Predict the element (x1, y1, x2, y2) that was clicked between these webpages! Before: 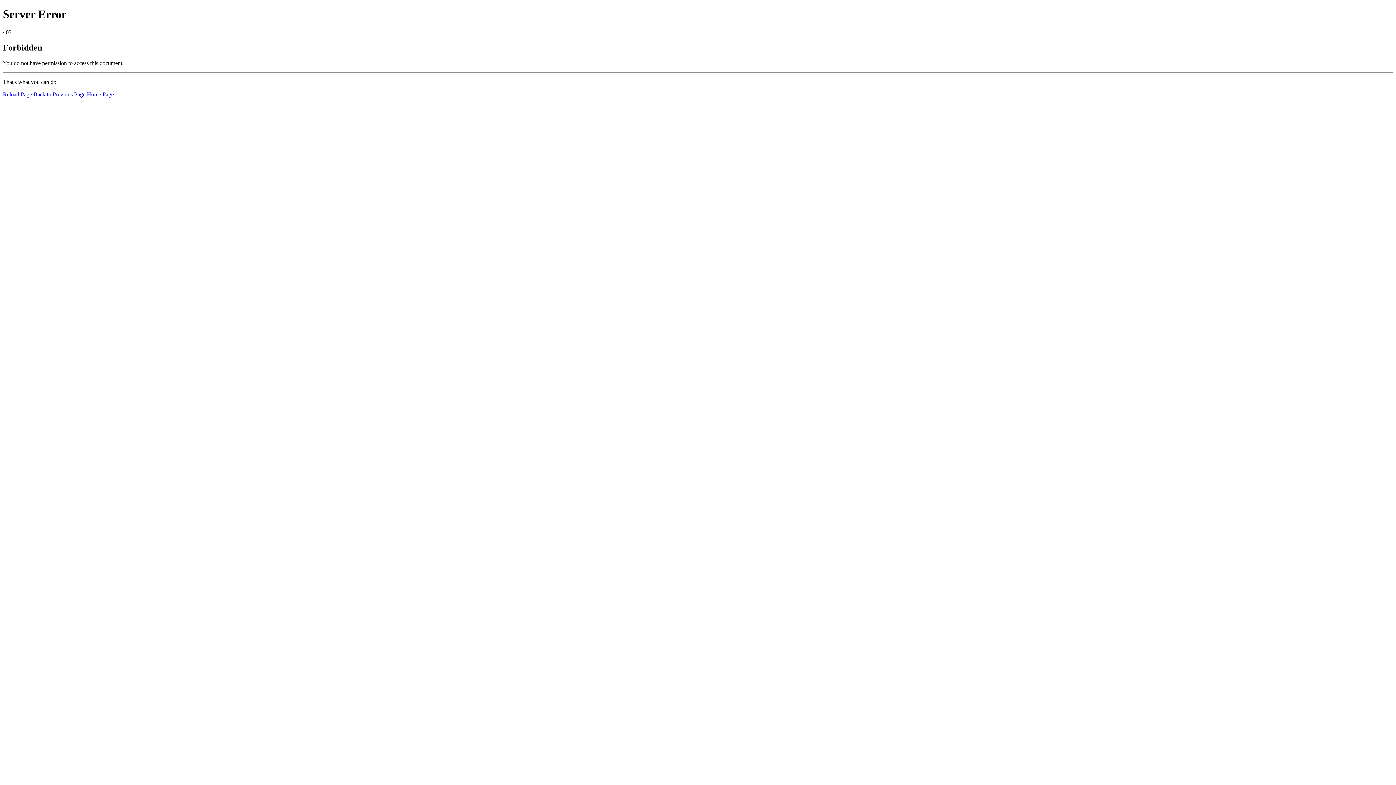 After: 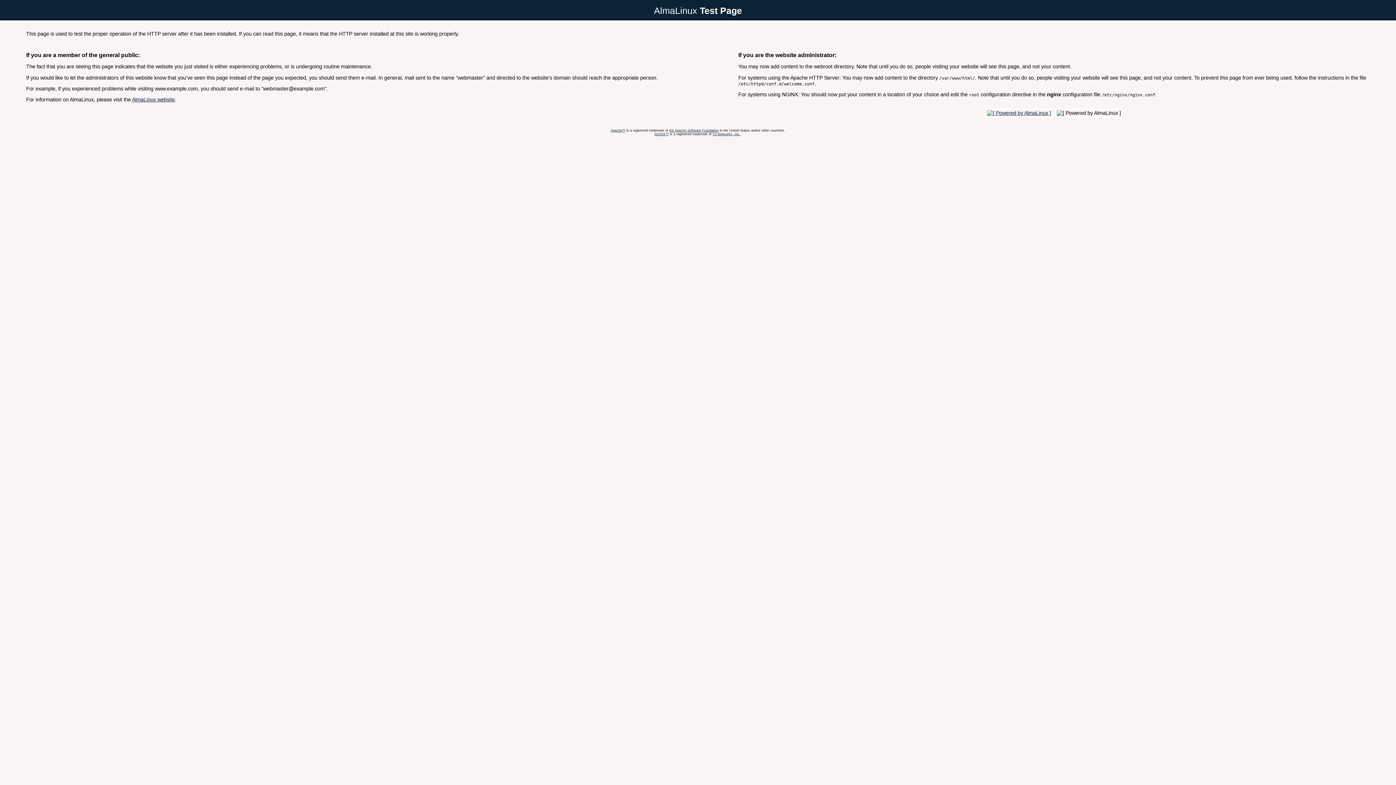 Action: bbox: (86, 91, 113, 97) label: Home Page